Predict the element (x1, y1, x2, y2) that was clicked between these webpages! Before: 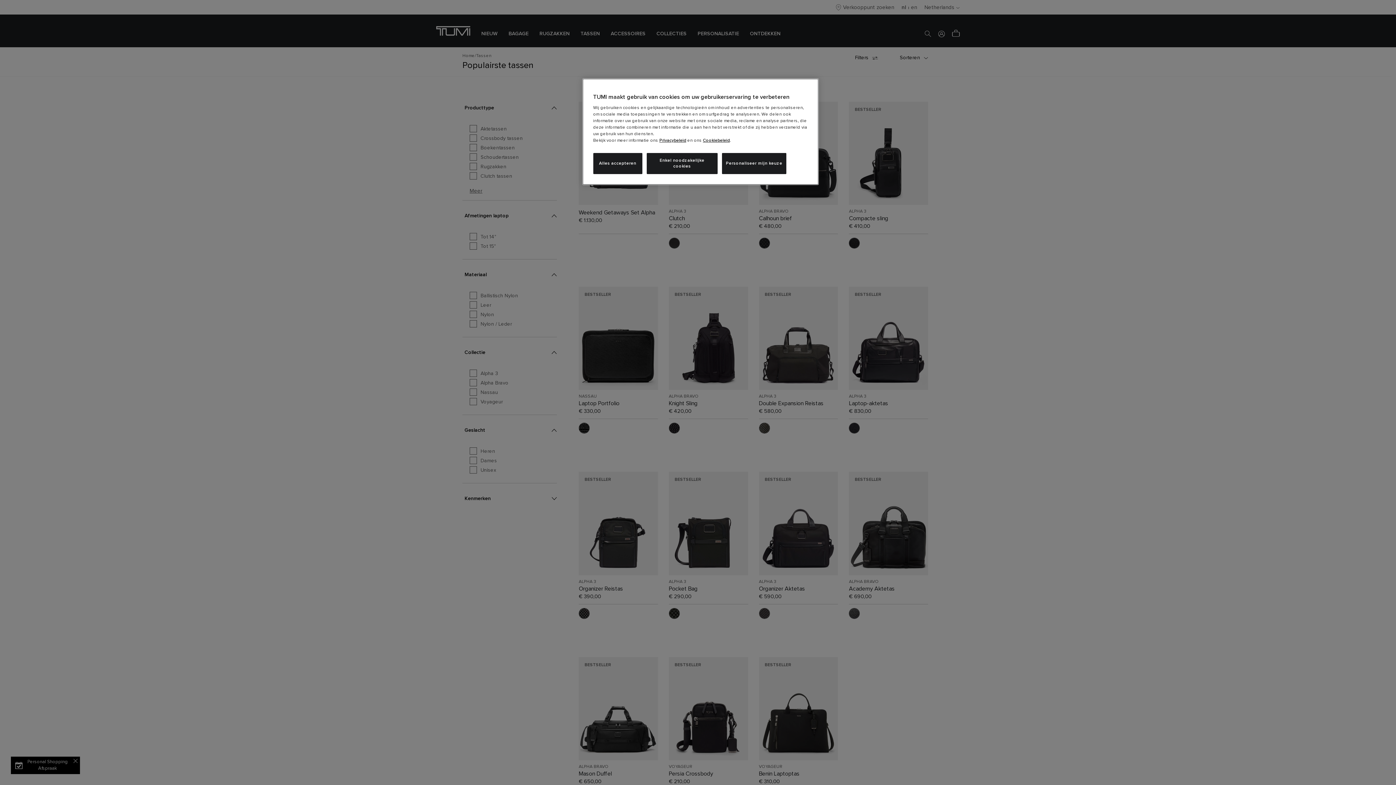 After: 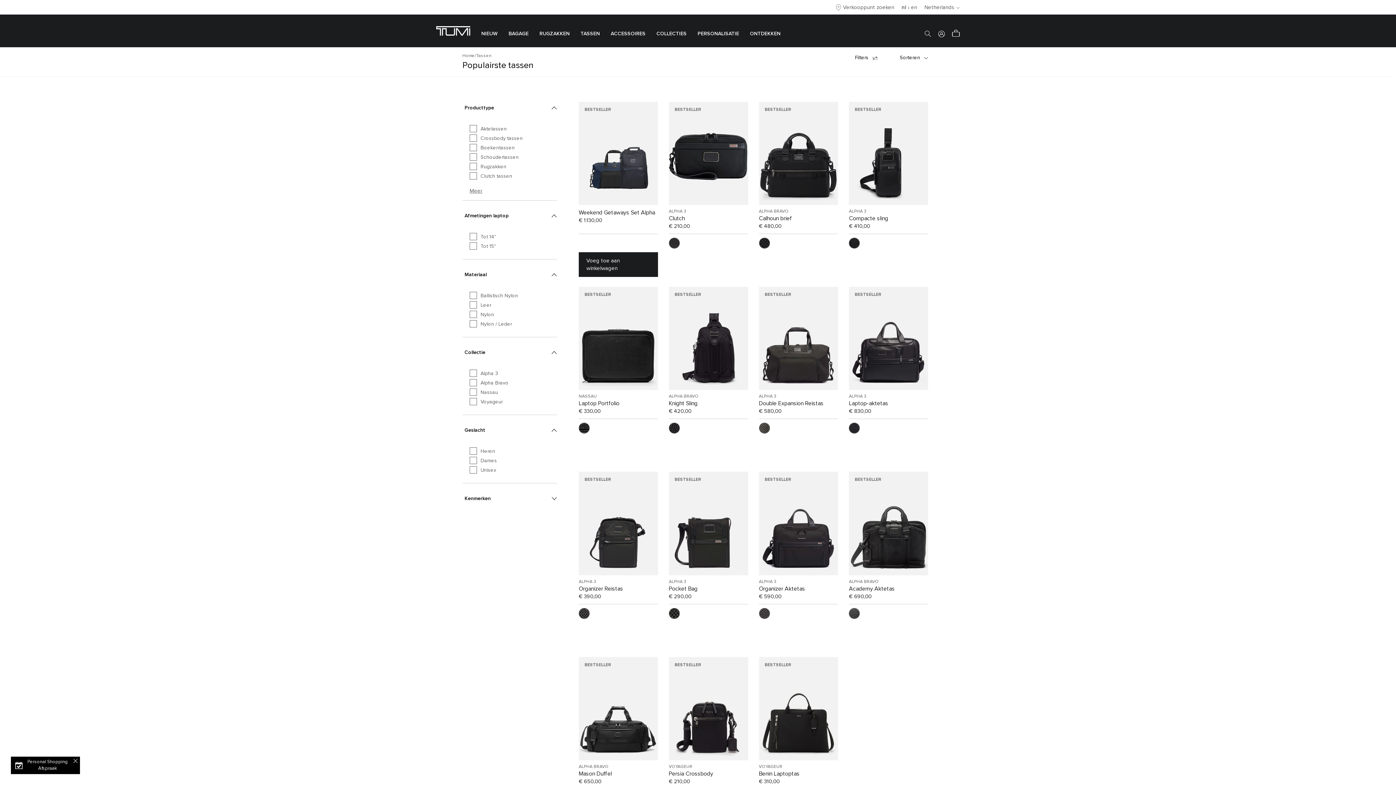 Action: label: Alles accepteren bbox: (593, 153, 642, 174)